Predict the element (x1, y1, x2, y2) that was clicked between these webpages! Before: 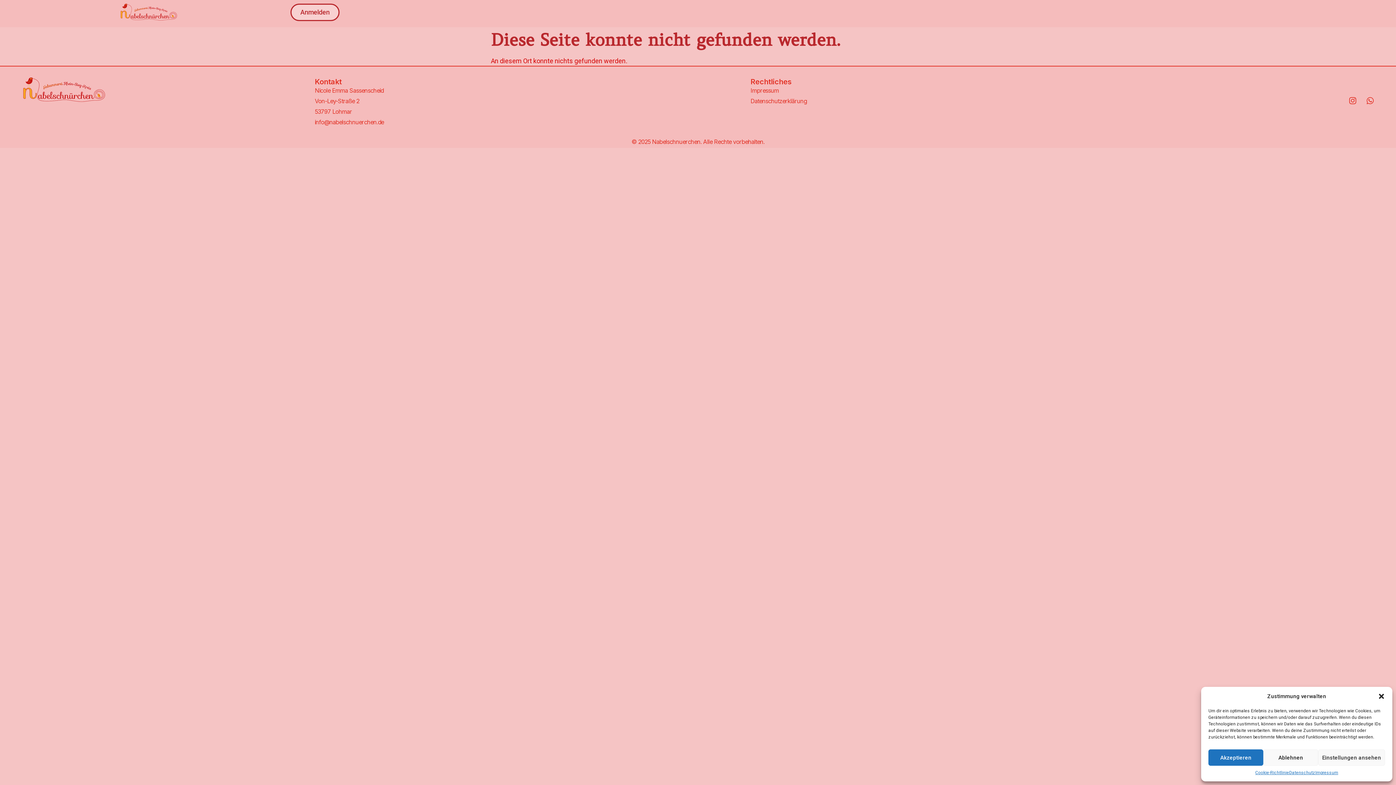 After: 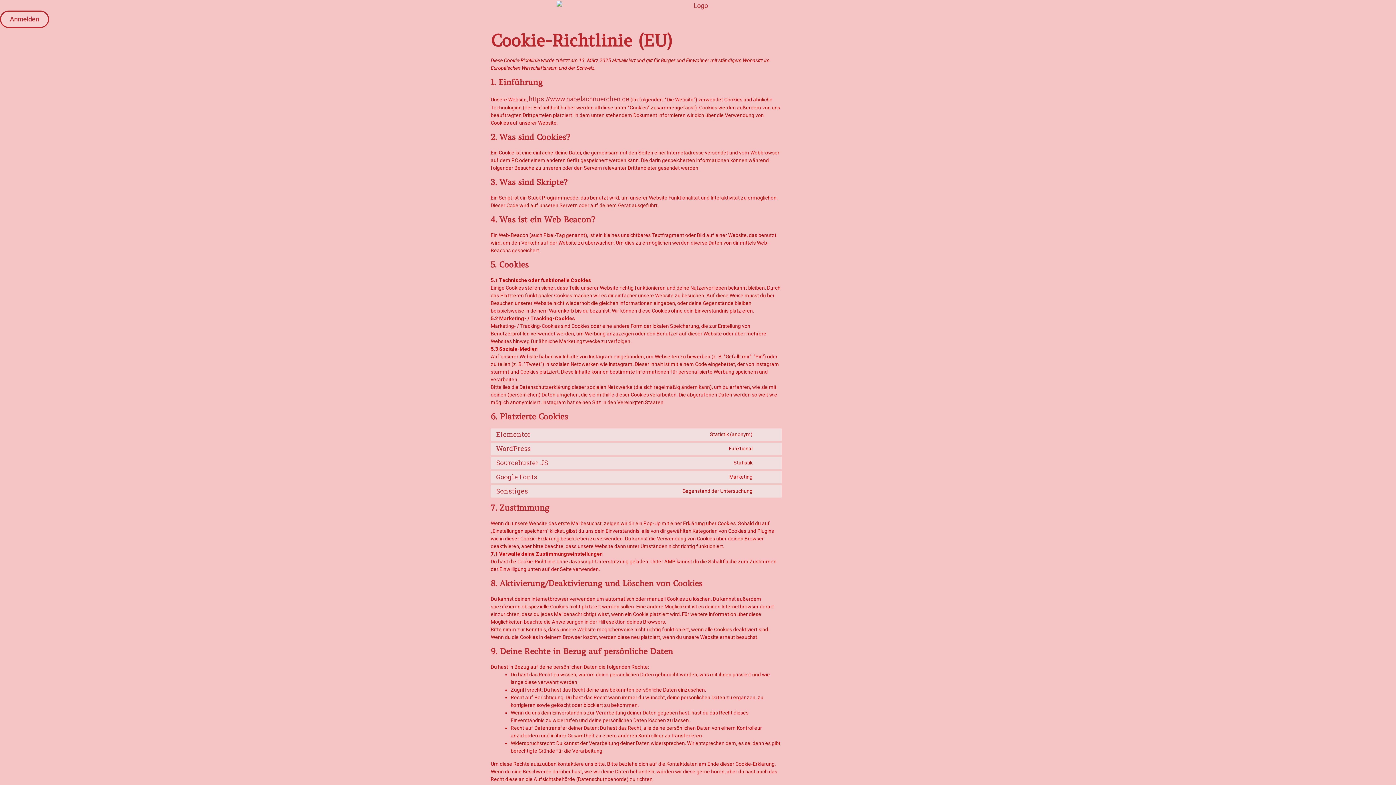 Action: label: Cookie-Richtlinie bbox: (1255, 769, 1289, 776)